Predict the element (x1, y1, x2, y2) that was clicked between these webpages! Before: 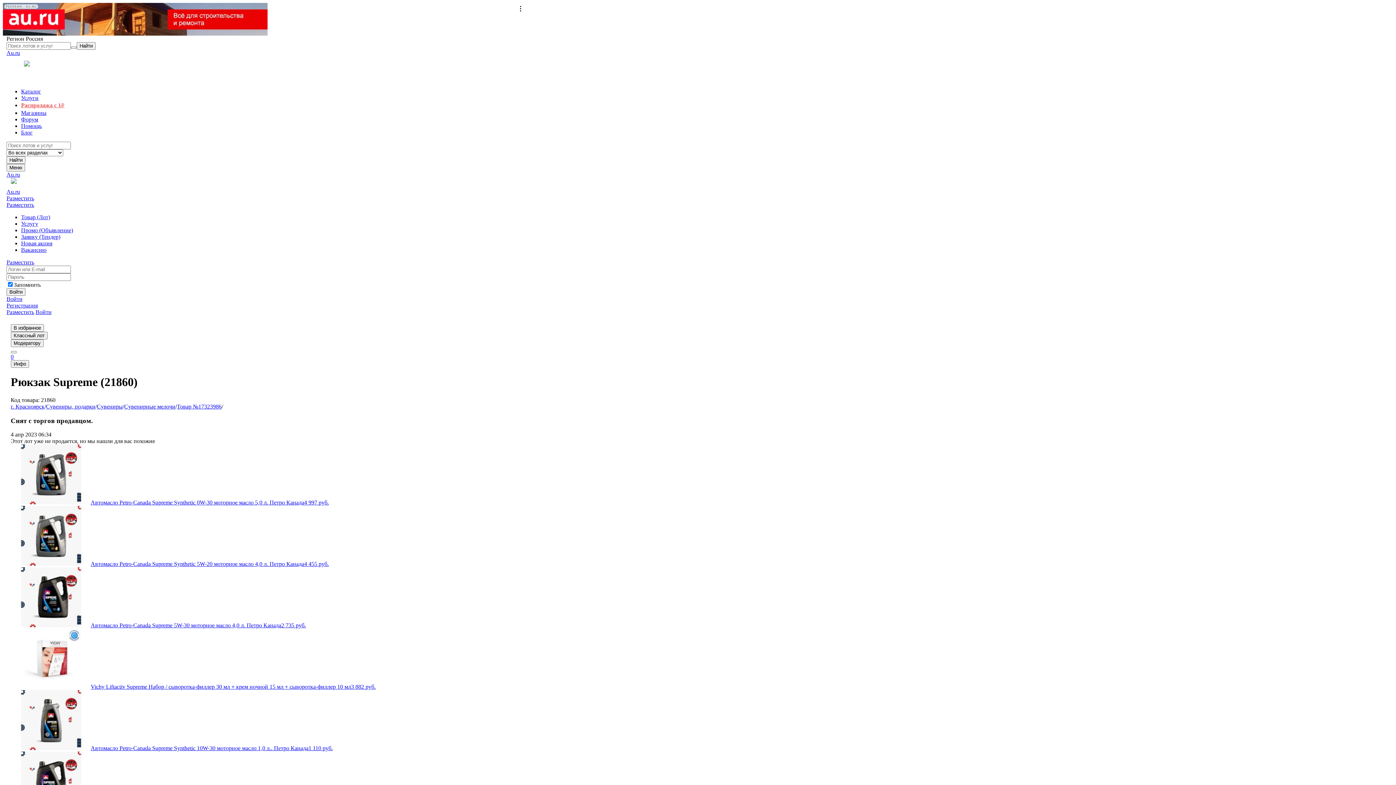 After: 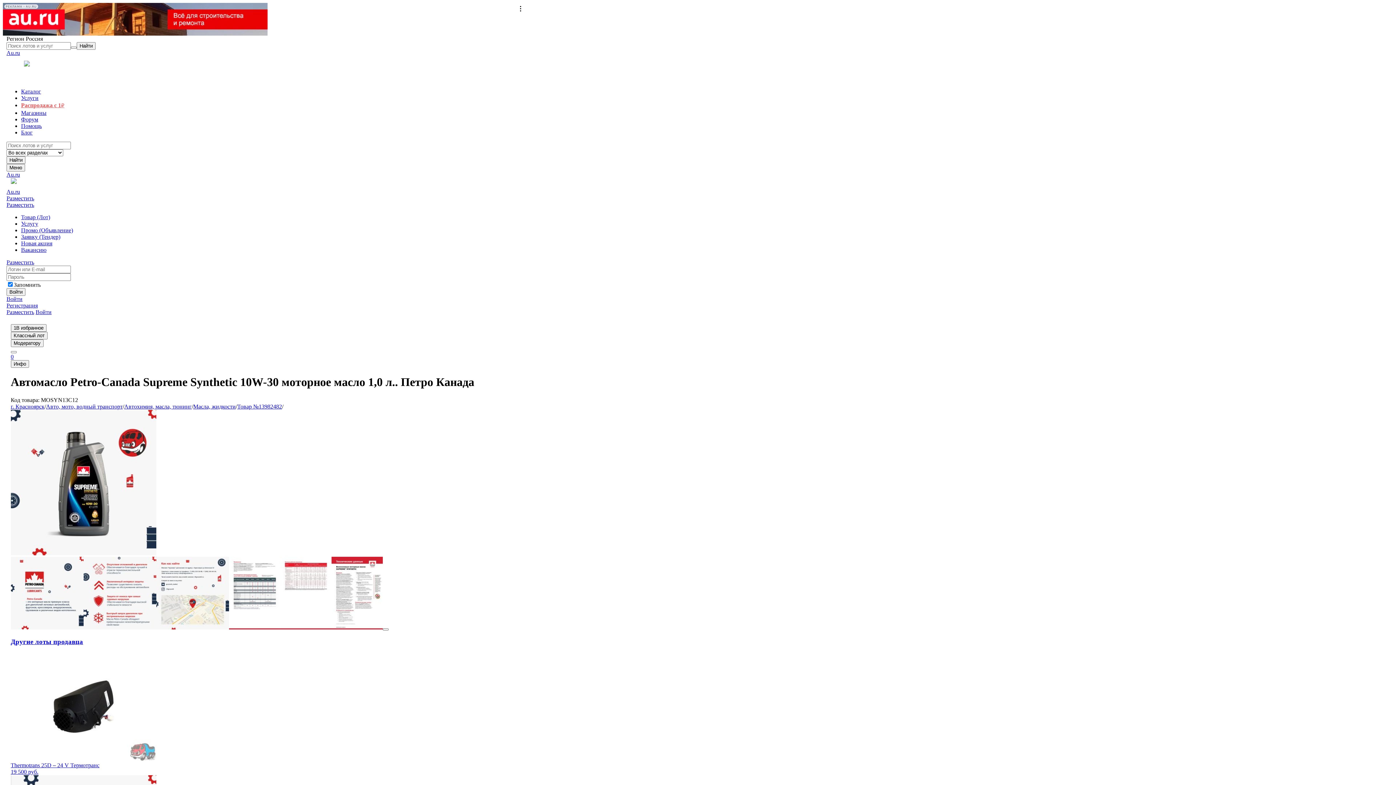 Action: label: Автомасло Petro-Canada Supreme Synthetic 10W-30 моторное масло 1,0 л.. Петро Канада1 110 руб. bbox: (10, 745, 332, 751)